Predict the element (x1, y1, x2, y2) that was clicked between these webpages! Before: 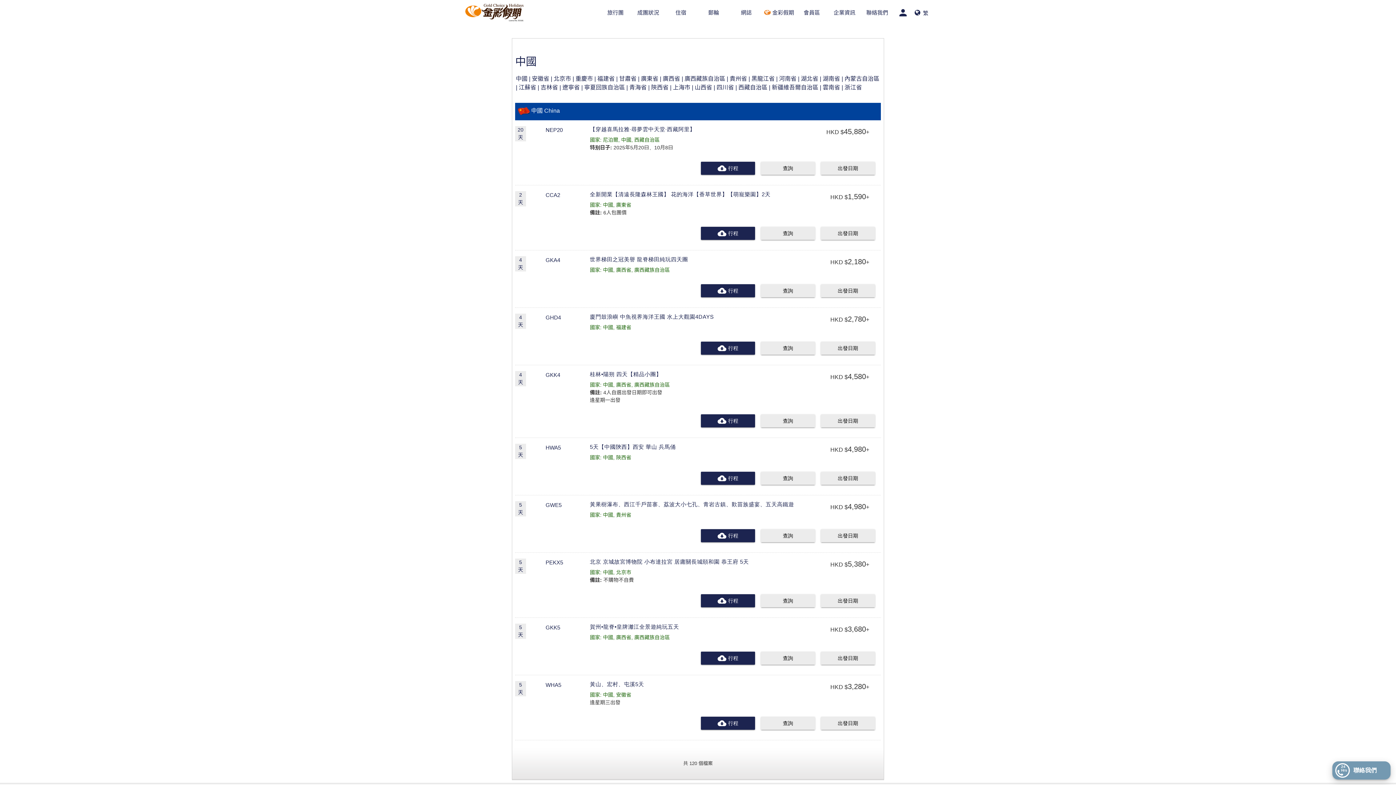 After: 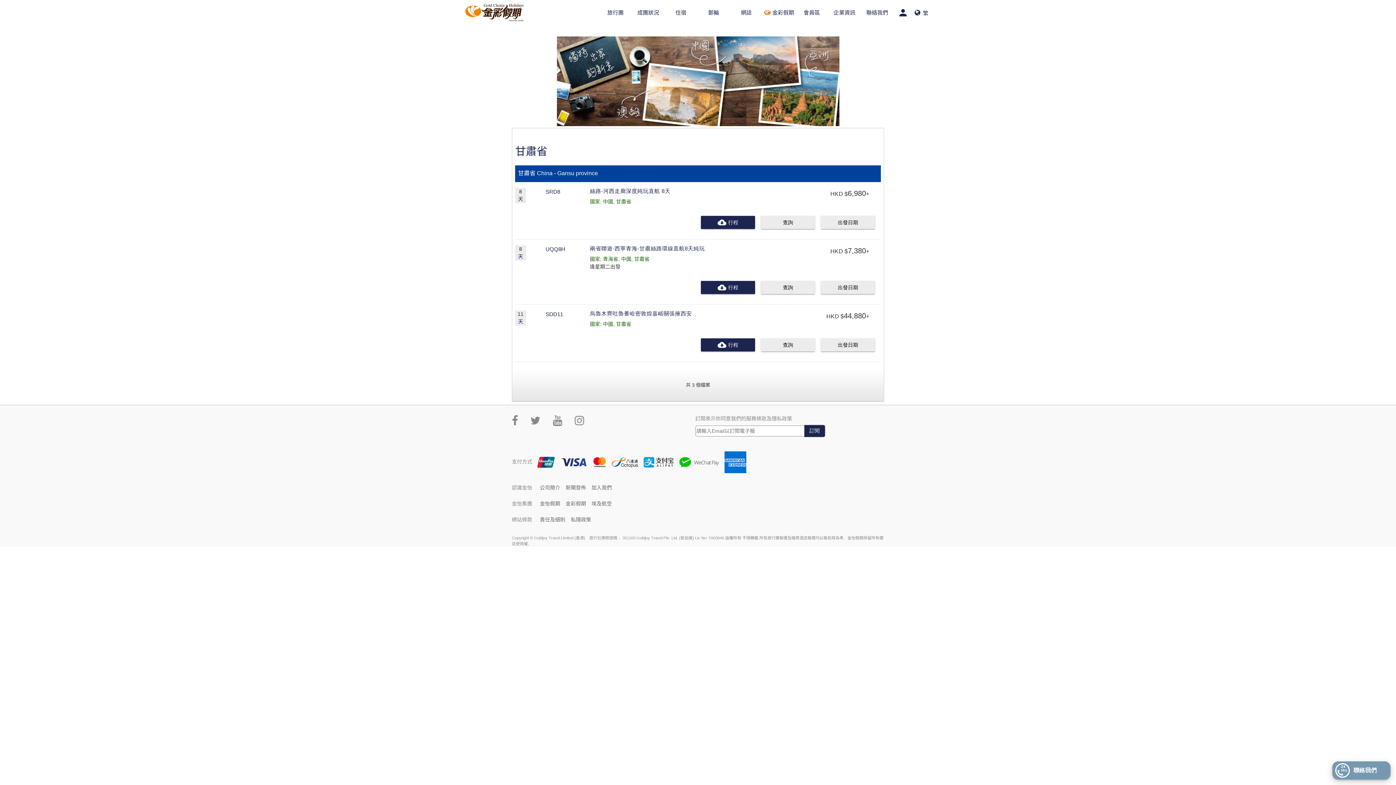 Action: bbox: (619, 75, 636, 81) label: 甘肅省